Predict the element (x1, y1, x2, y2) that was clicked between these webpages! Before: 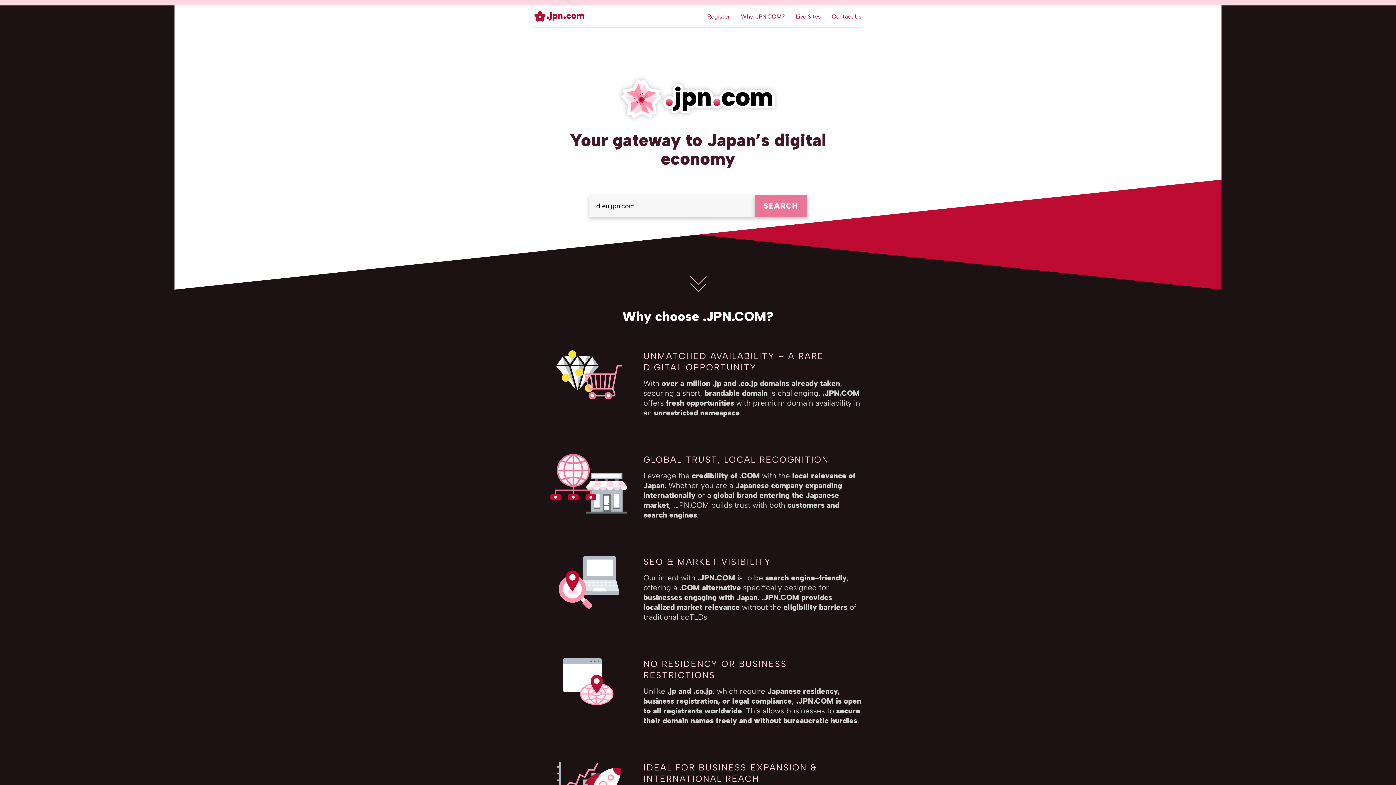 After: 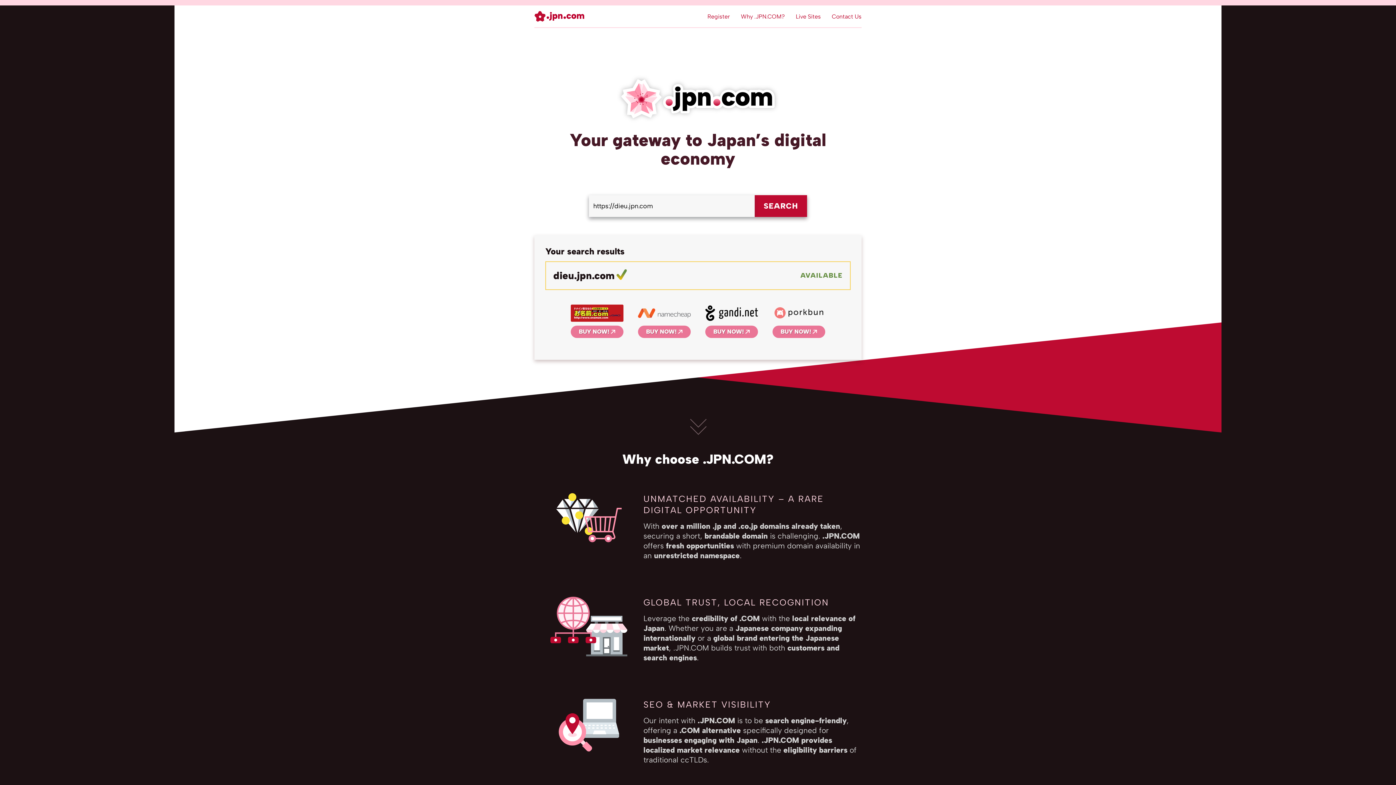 Action: bbox: (754, 195, 807, 217) label: SEARCH